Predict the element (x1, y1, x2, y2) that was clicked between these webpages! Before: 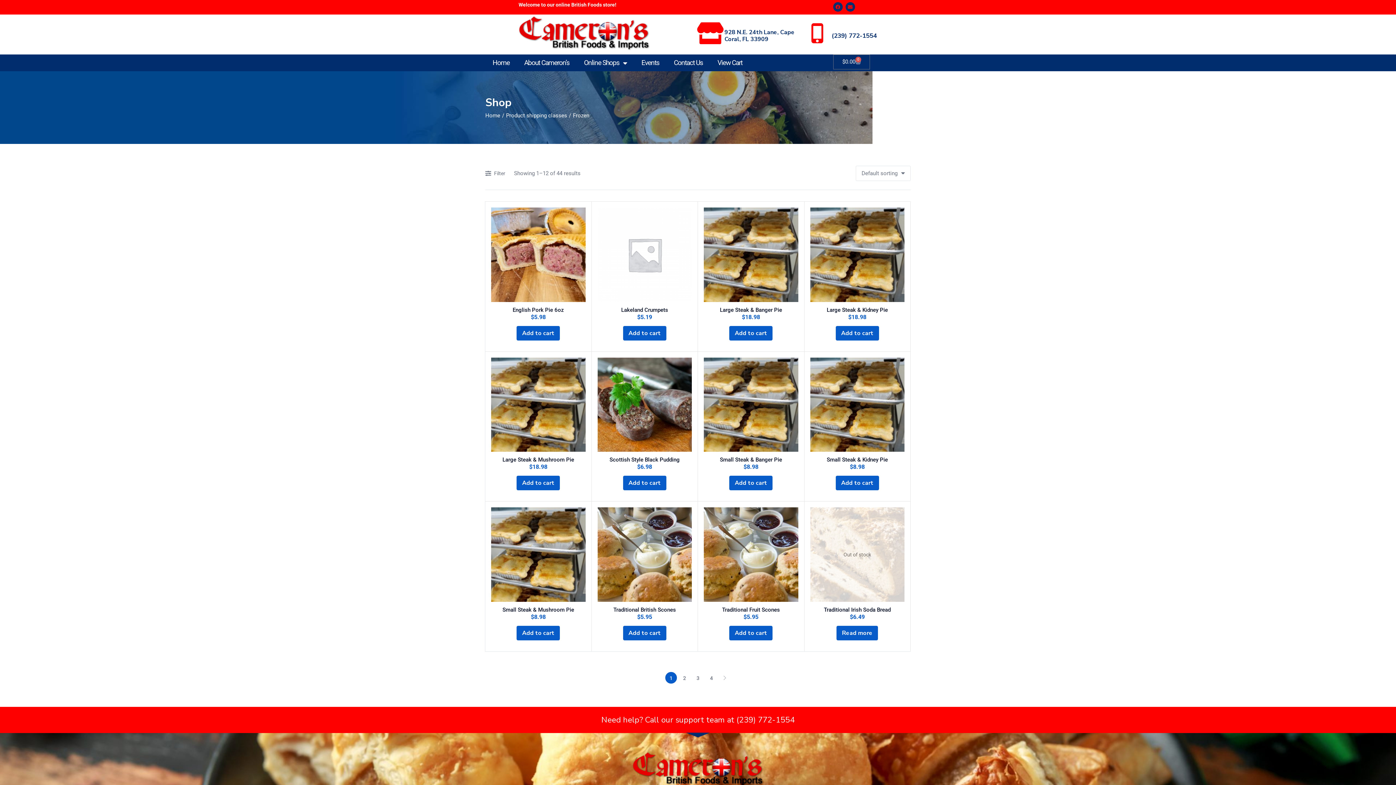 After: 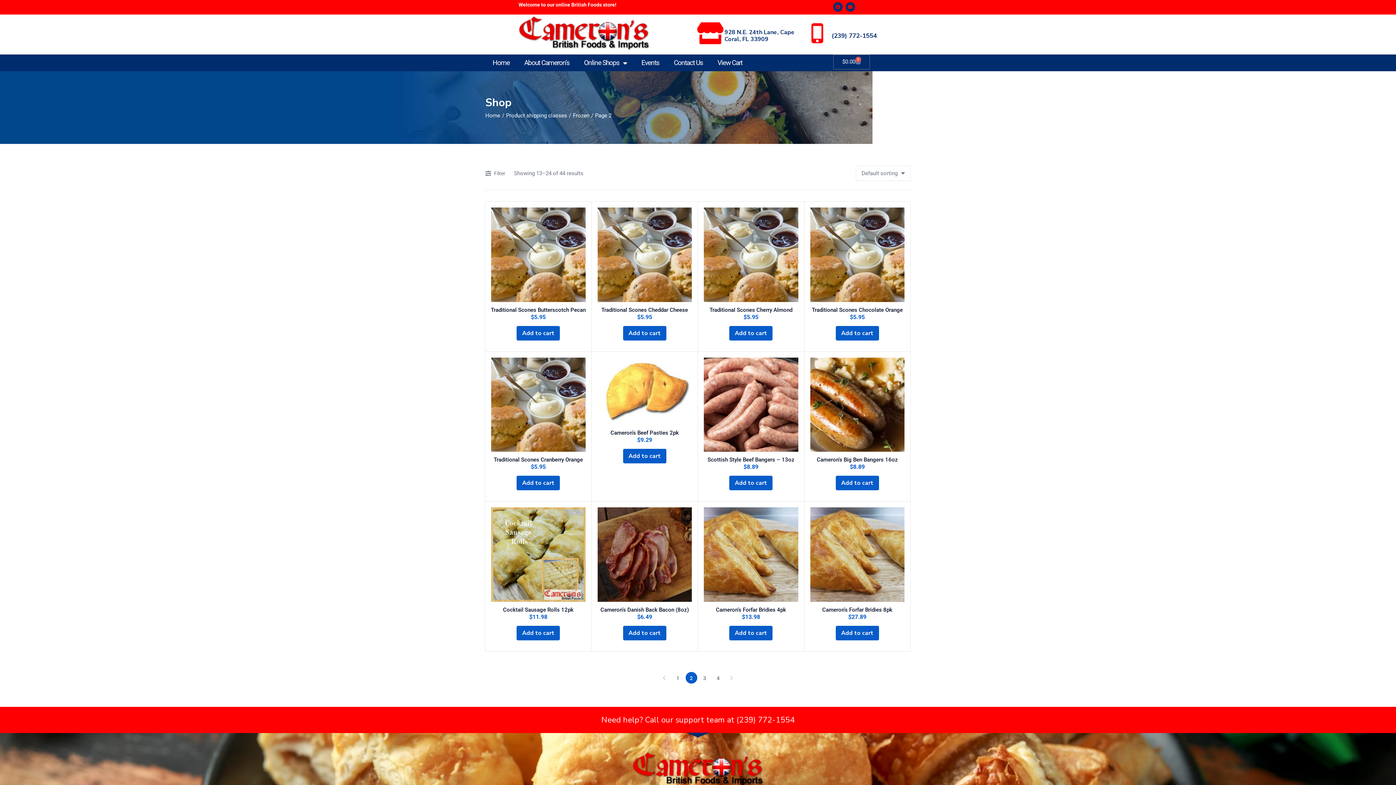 Action: bbox: (719, 672, 730, 683)